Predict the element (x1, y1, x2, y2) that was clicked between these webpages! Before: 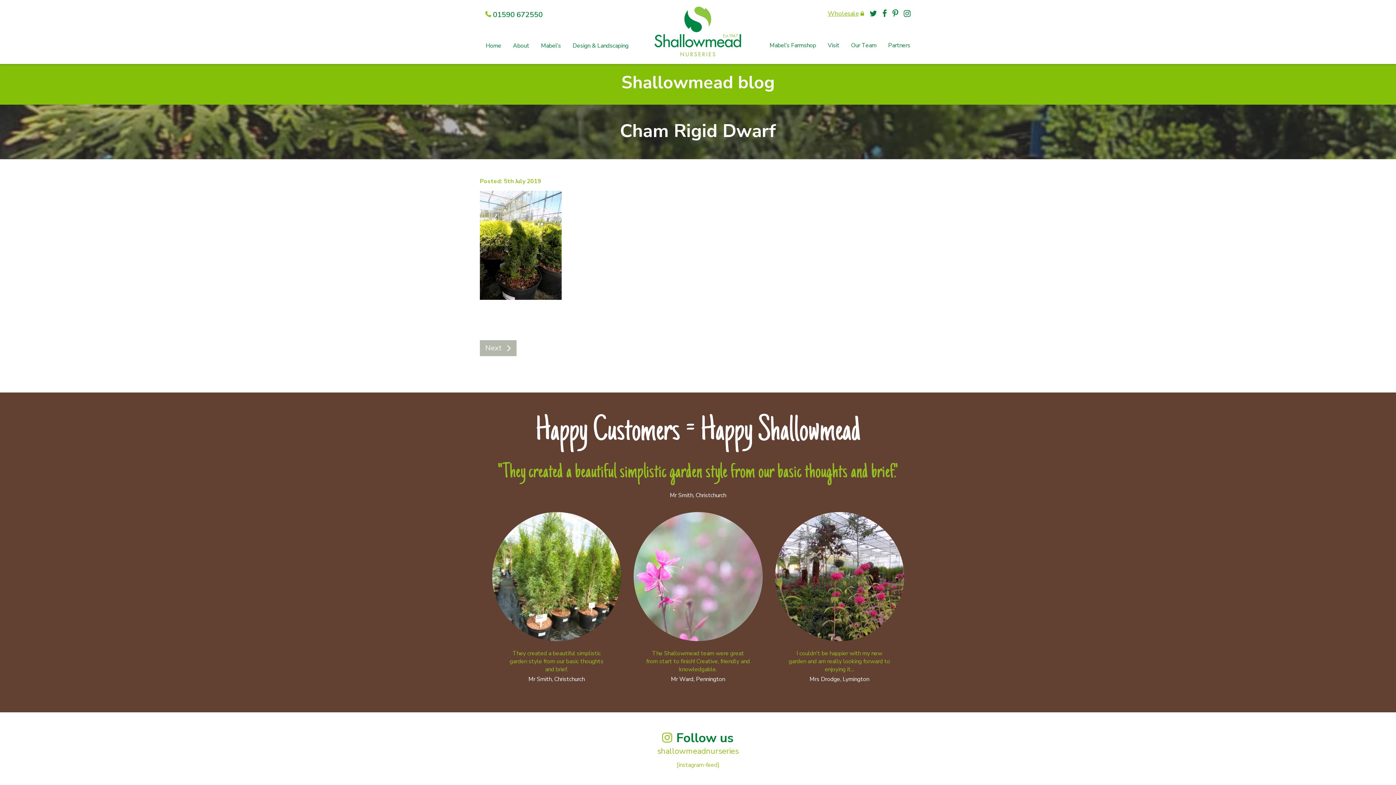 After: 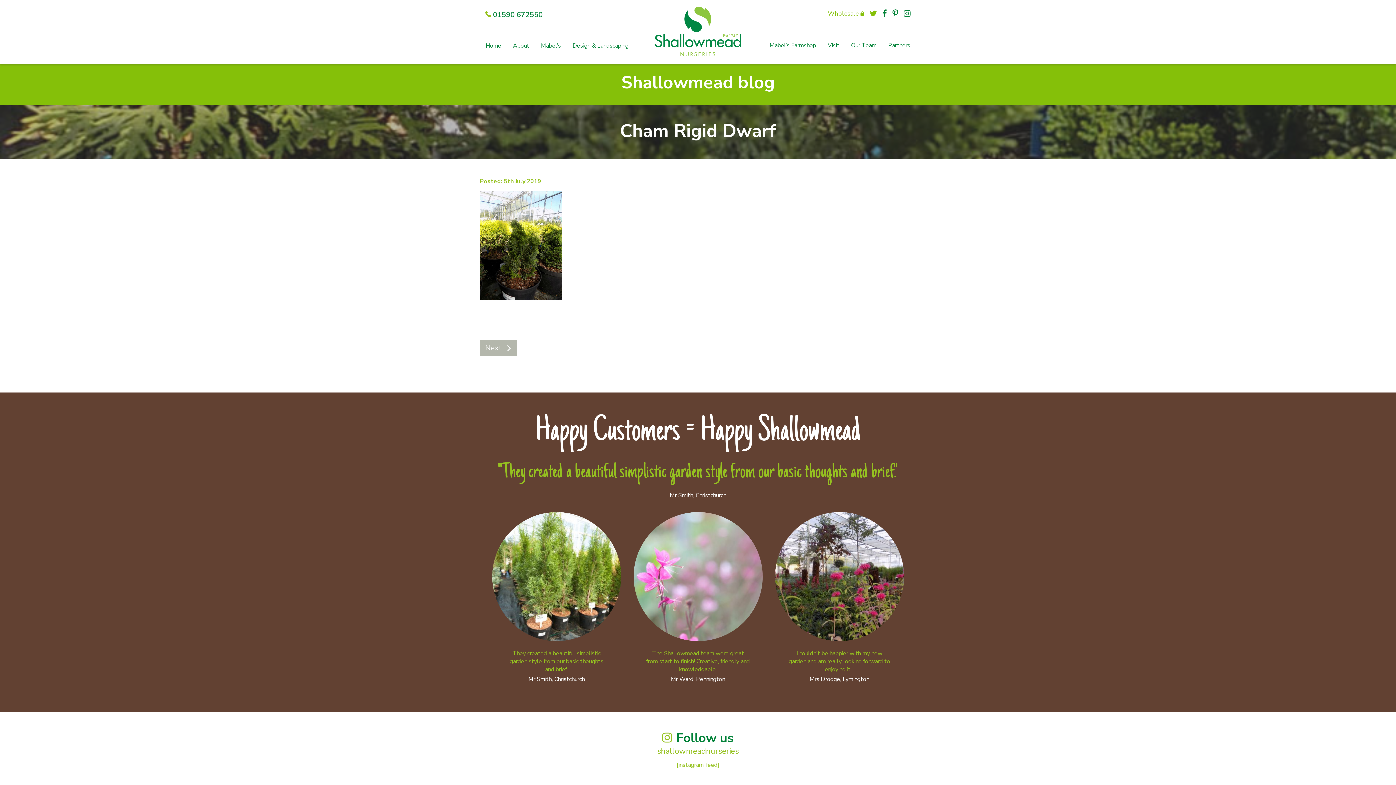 Action: bbox: (869, 10, 877, 18)